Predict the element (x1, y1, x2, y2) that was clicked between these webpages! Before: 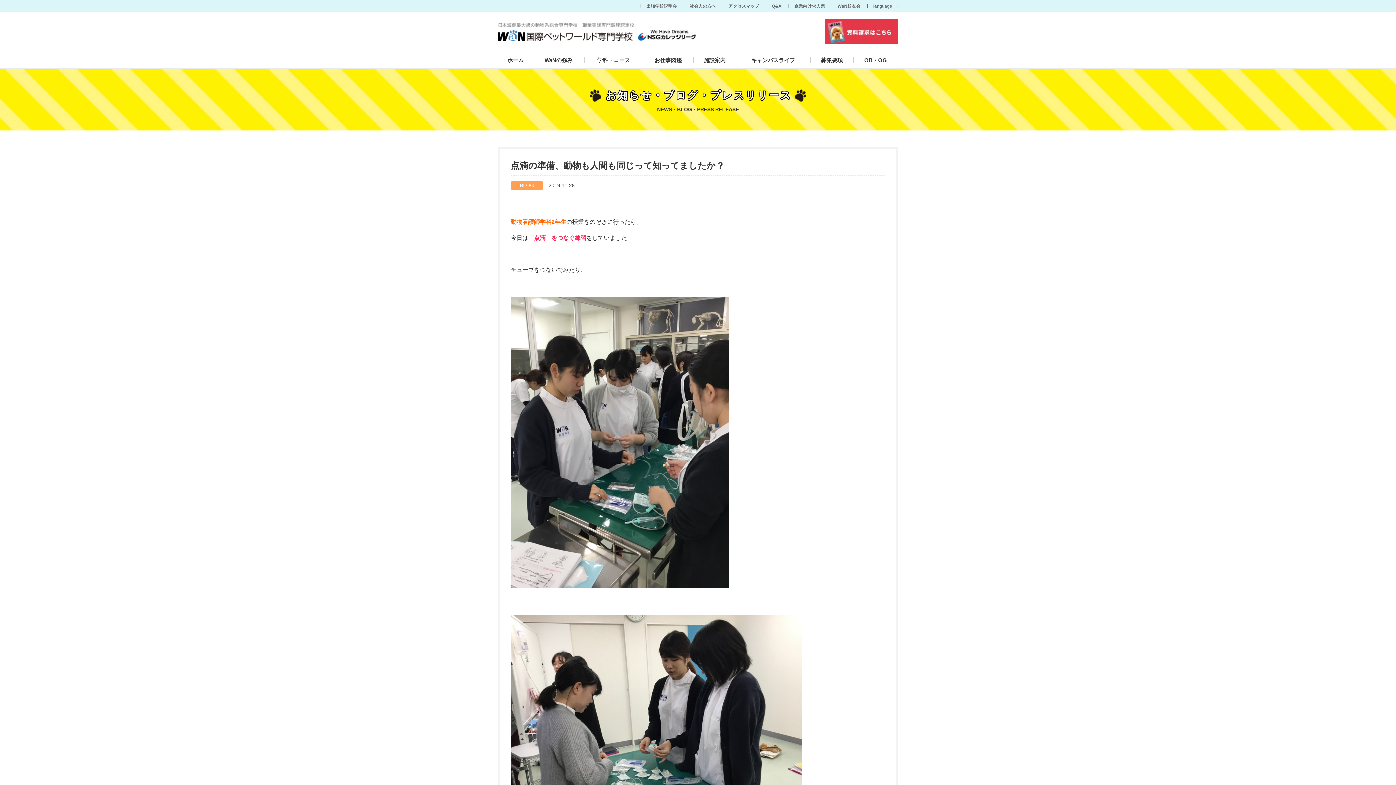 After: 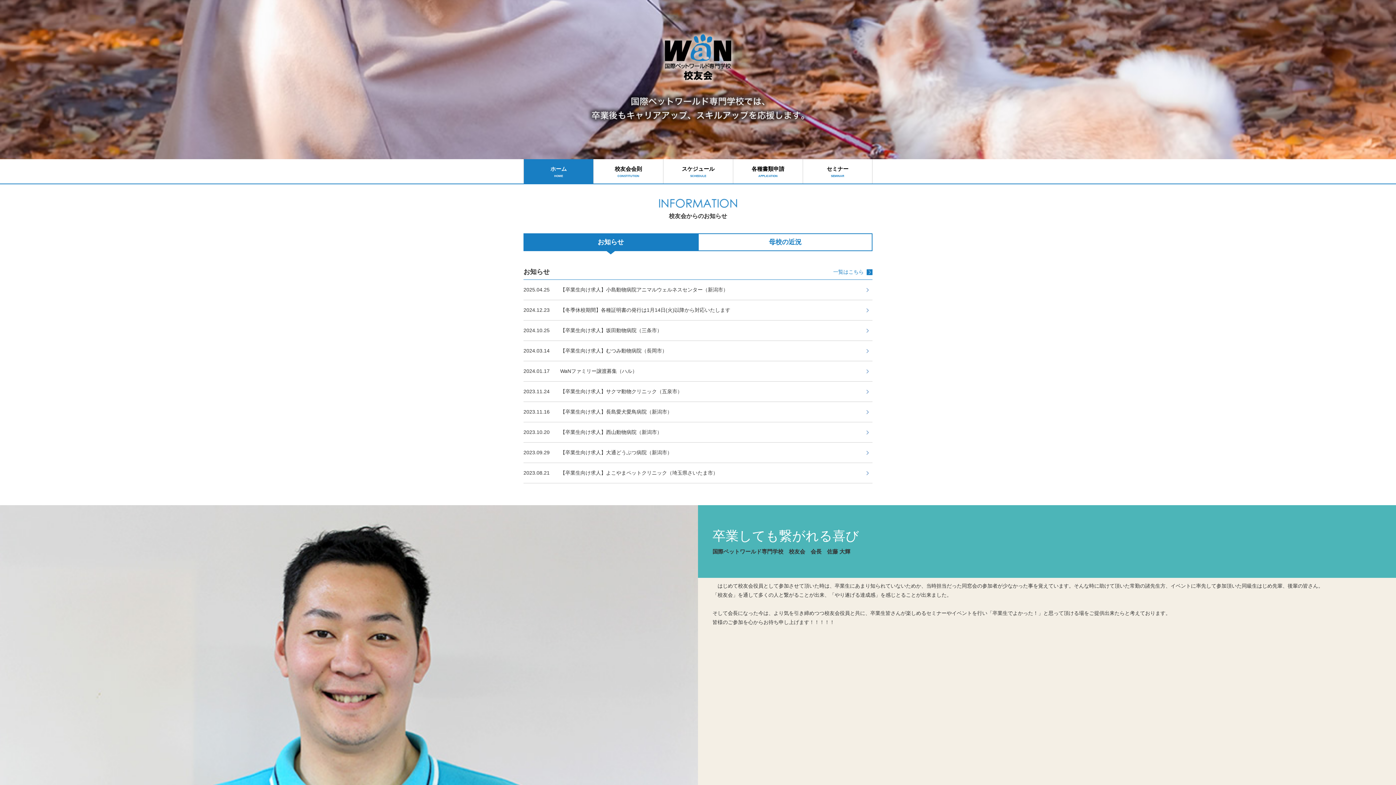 Action: bbox: (837, 4, 860, 8) label: WaN校友会